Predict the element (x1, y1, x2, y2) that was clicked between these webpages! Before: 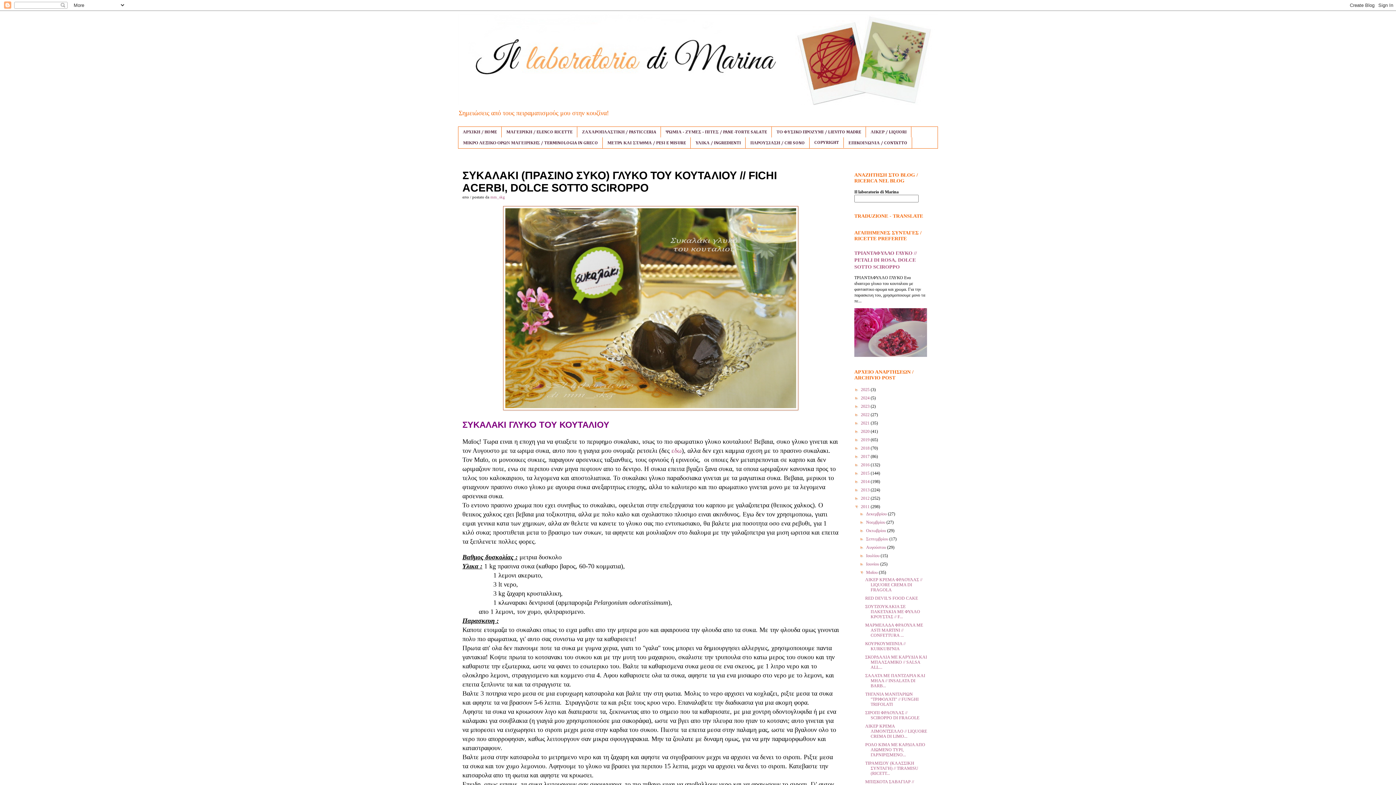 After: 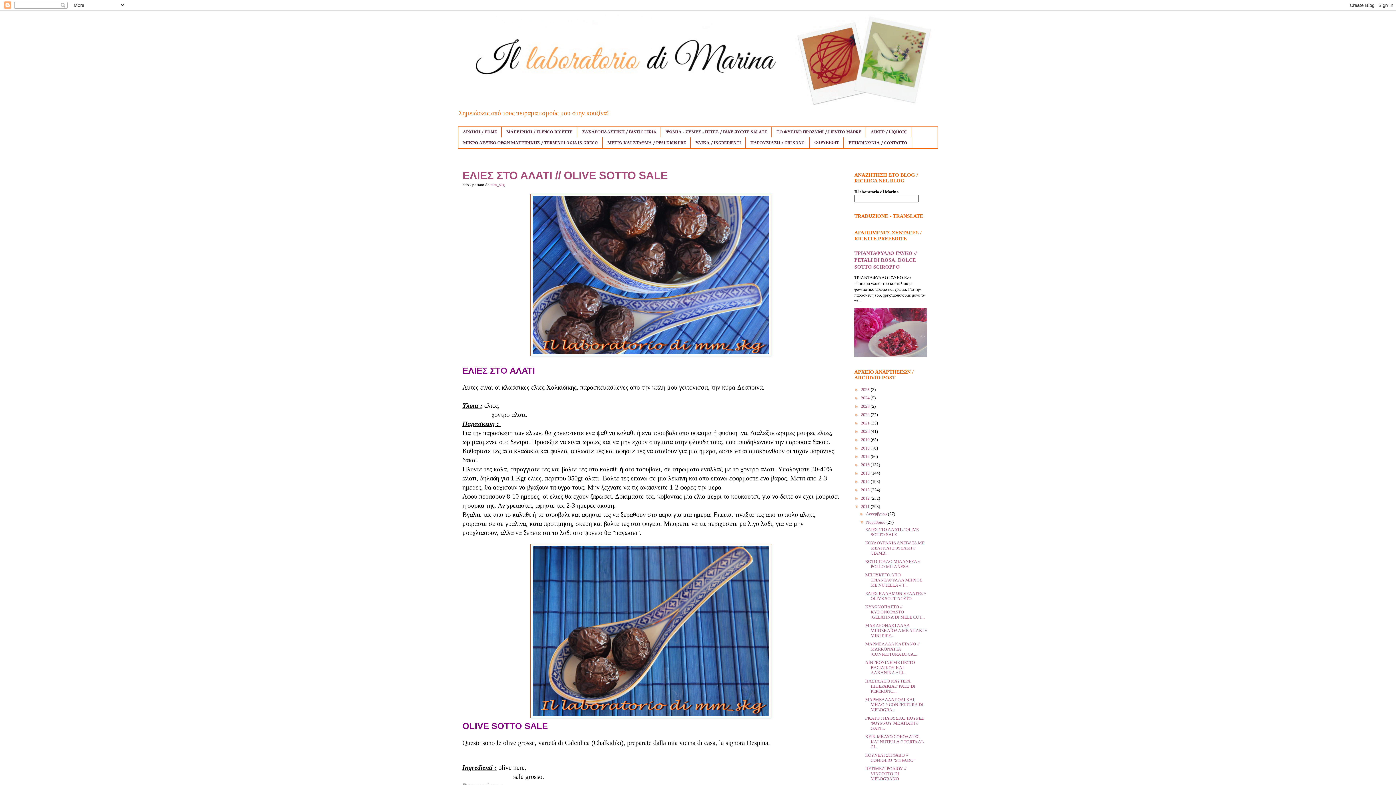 Action: label: Νοεμβρίου  bbox: (866, 519, 886, 524)